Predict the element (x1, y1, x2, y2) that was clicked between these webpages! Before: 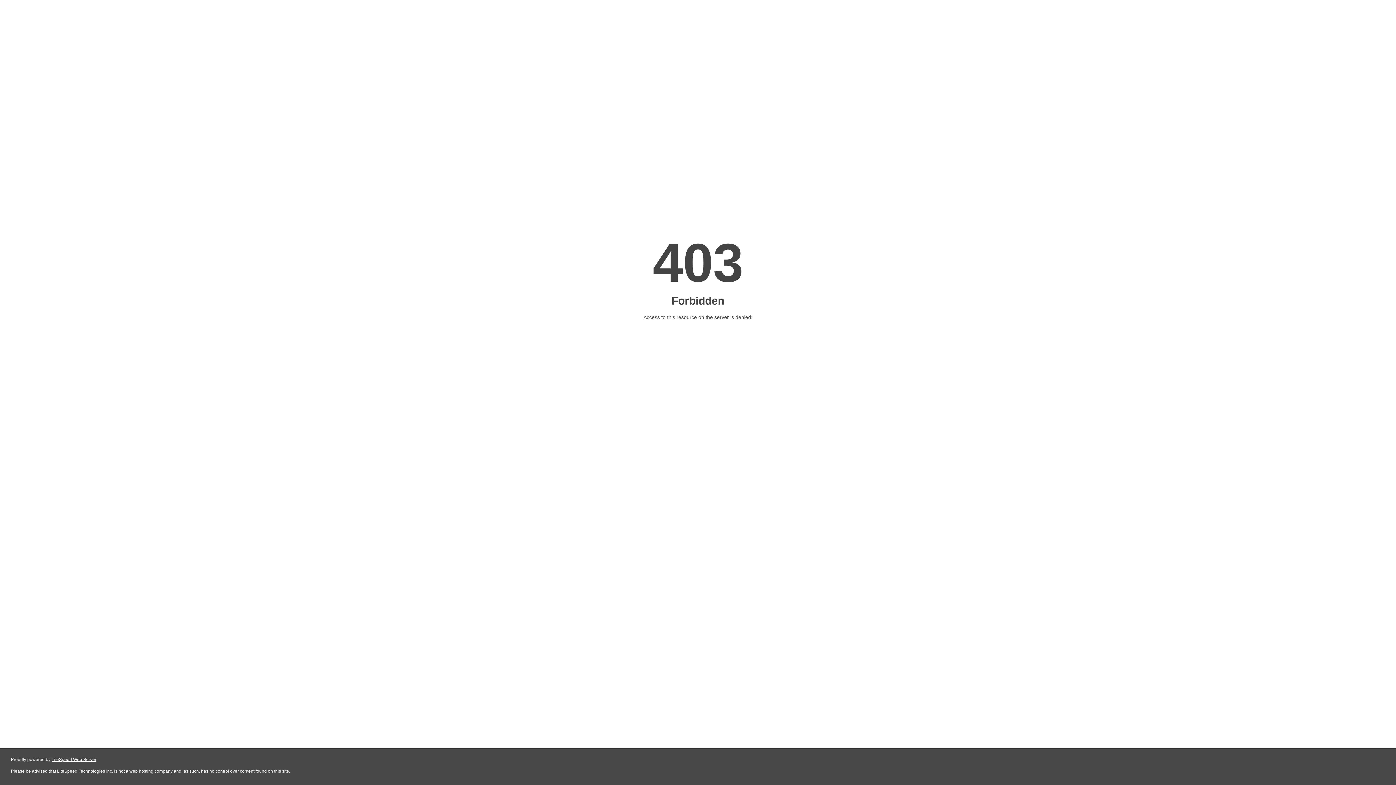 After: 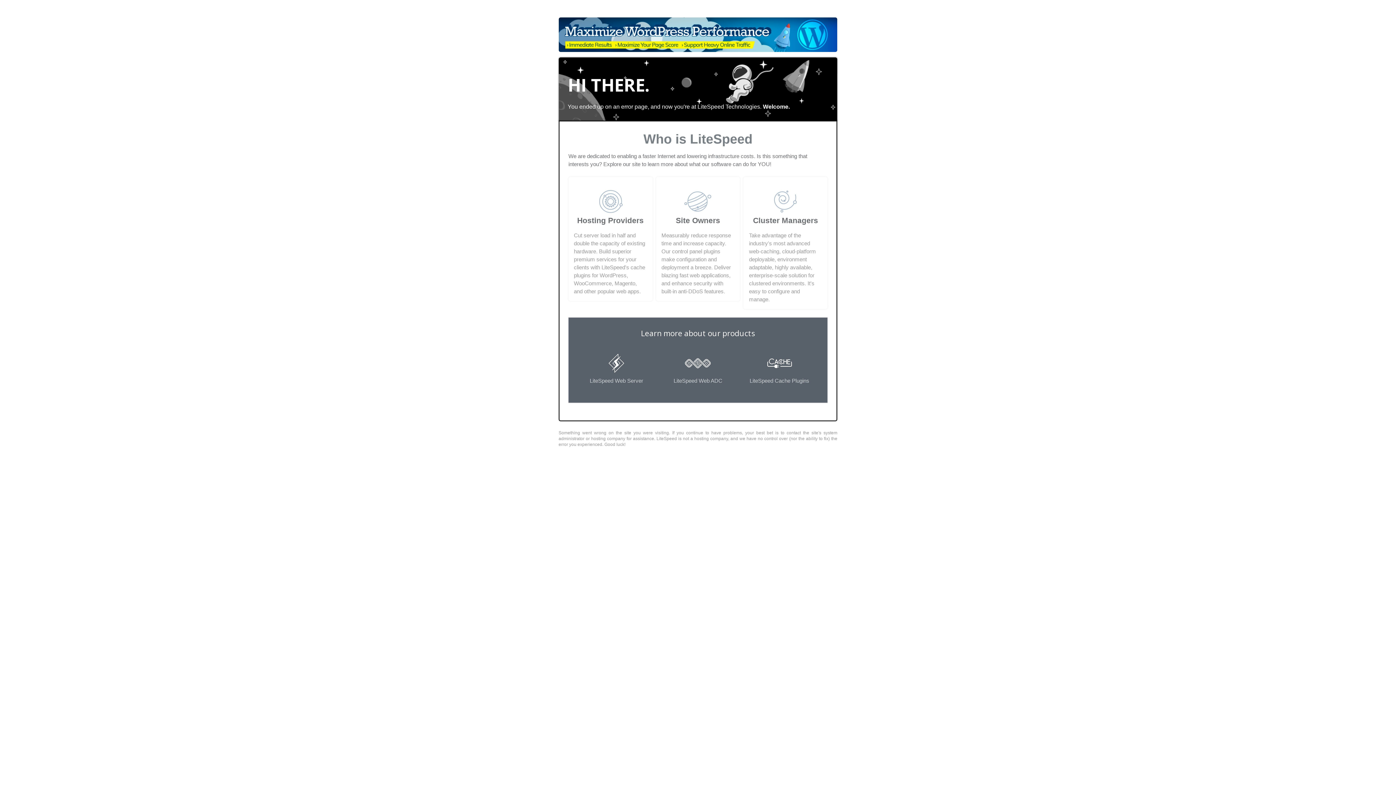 Action: label: LiteSpeed Web Server bbox: (51, 757, 96, 762)